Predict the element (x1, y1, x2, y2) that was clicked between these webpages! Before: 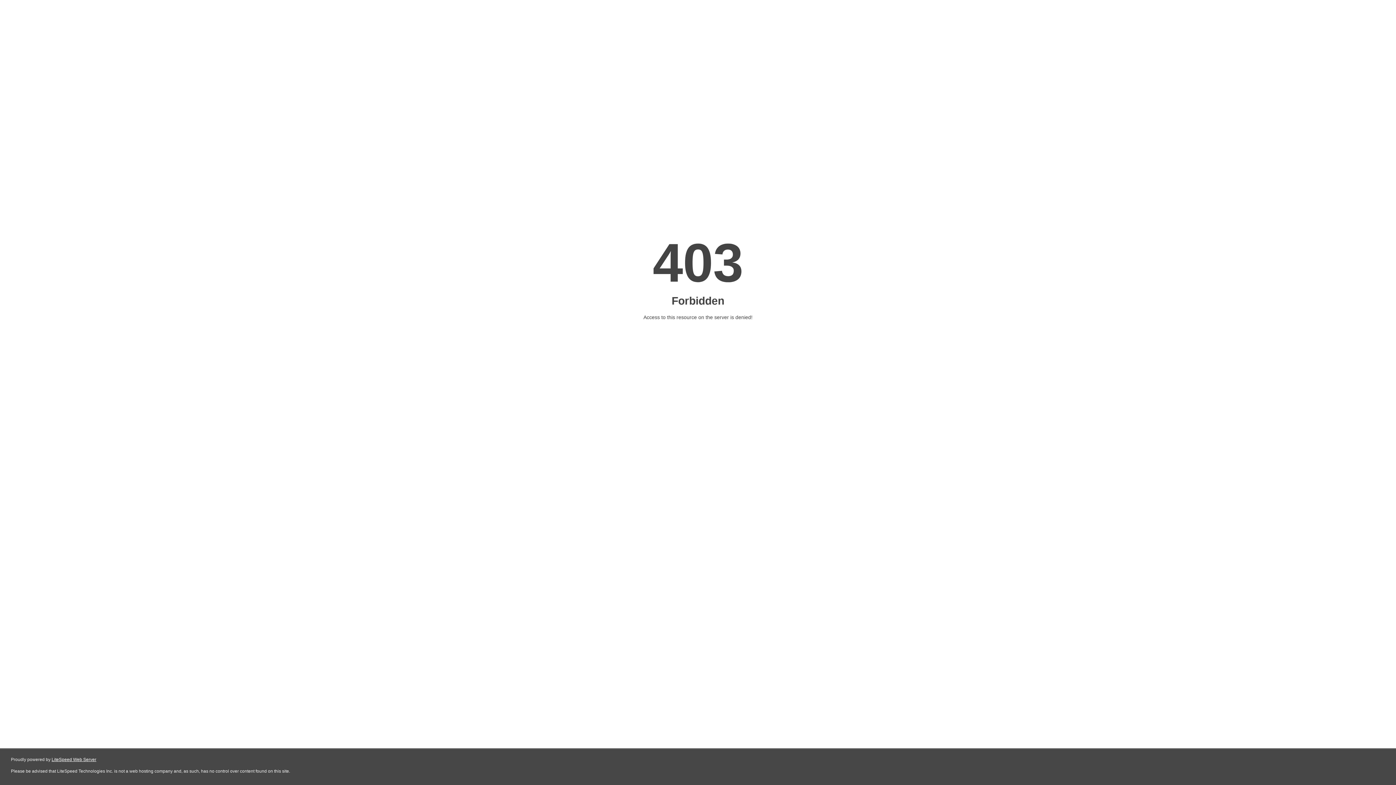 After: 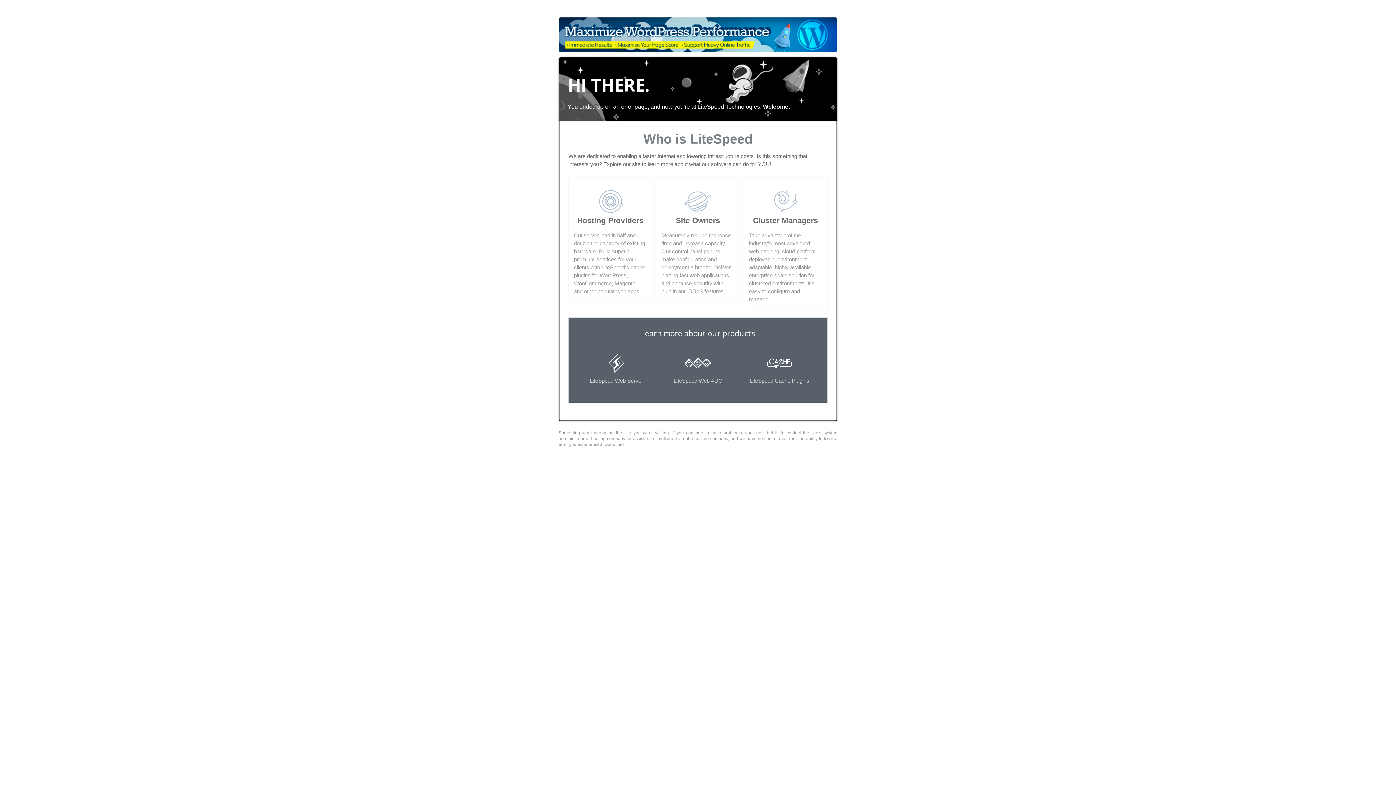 Action: label: LiteSpeed Web Server bbox: (51, 757, 96, 762)